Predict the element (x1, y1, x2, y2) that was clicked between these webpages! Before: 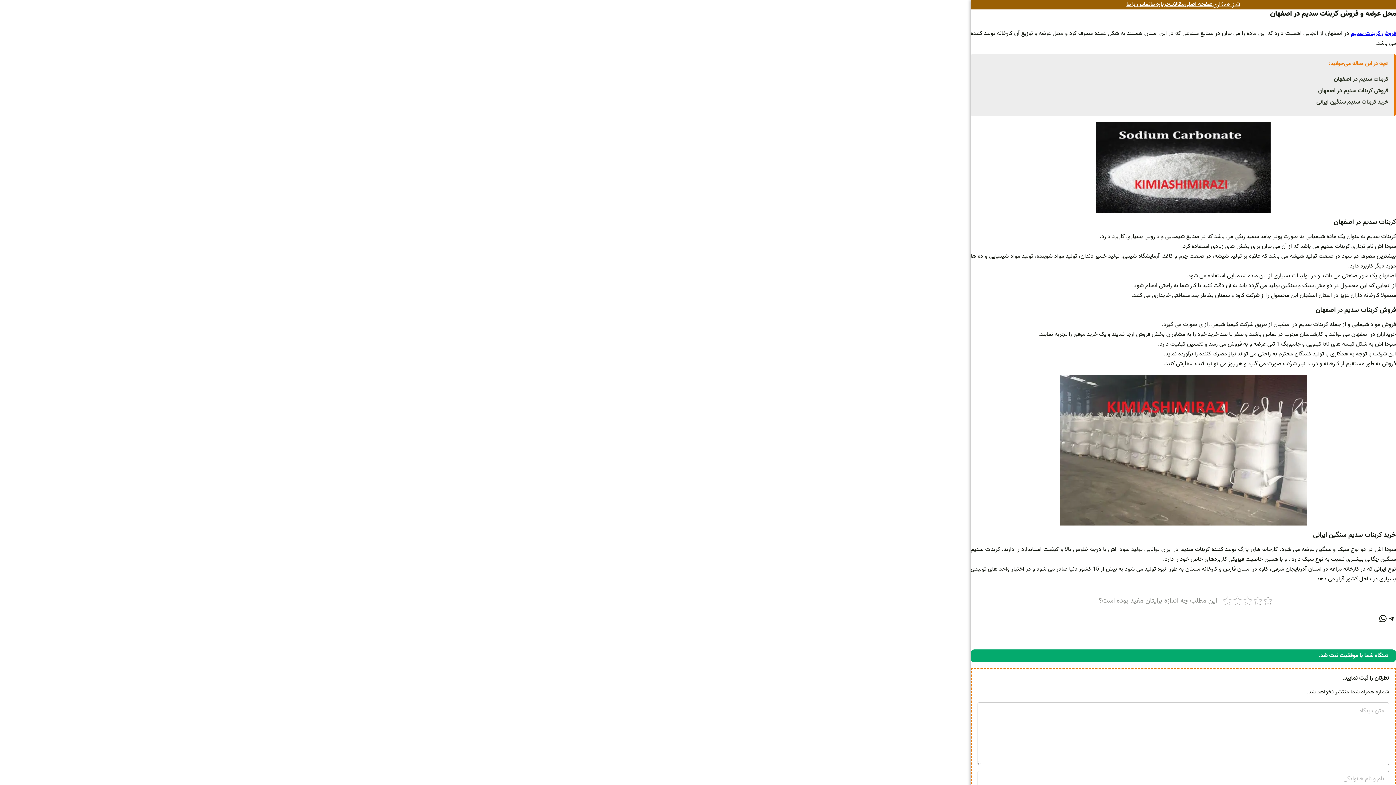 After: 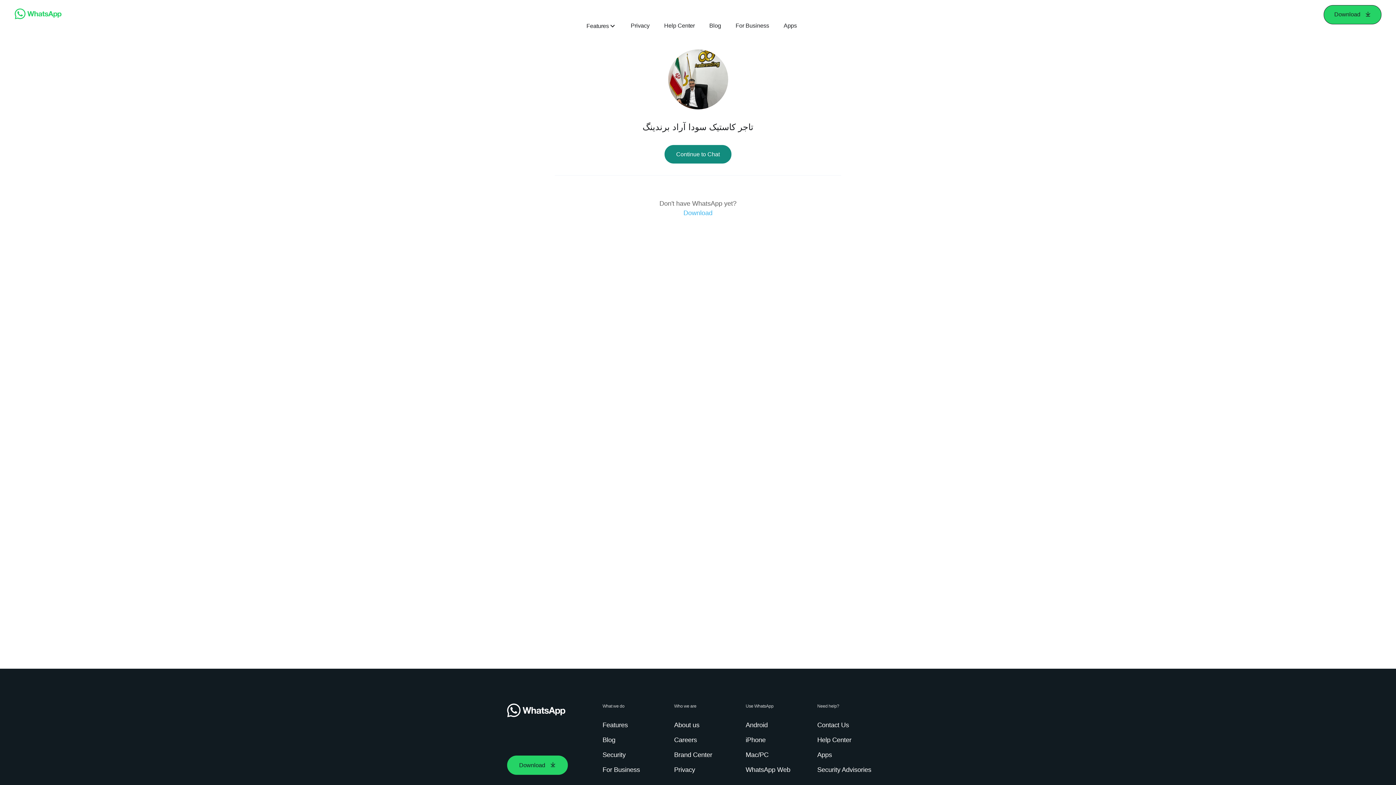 Action: label: WhatsApp bbox: (1378, 614, 1387, 623)